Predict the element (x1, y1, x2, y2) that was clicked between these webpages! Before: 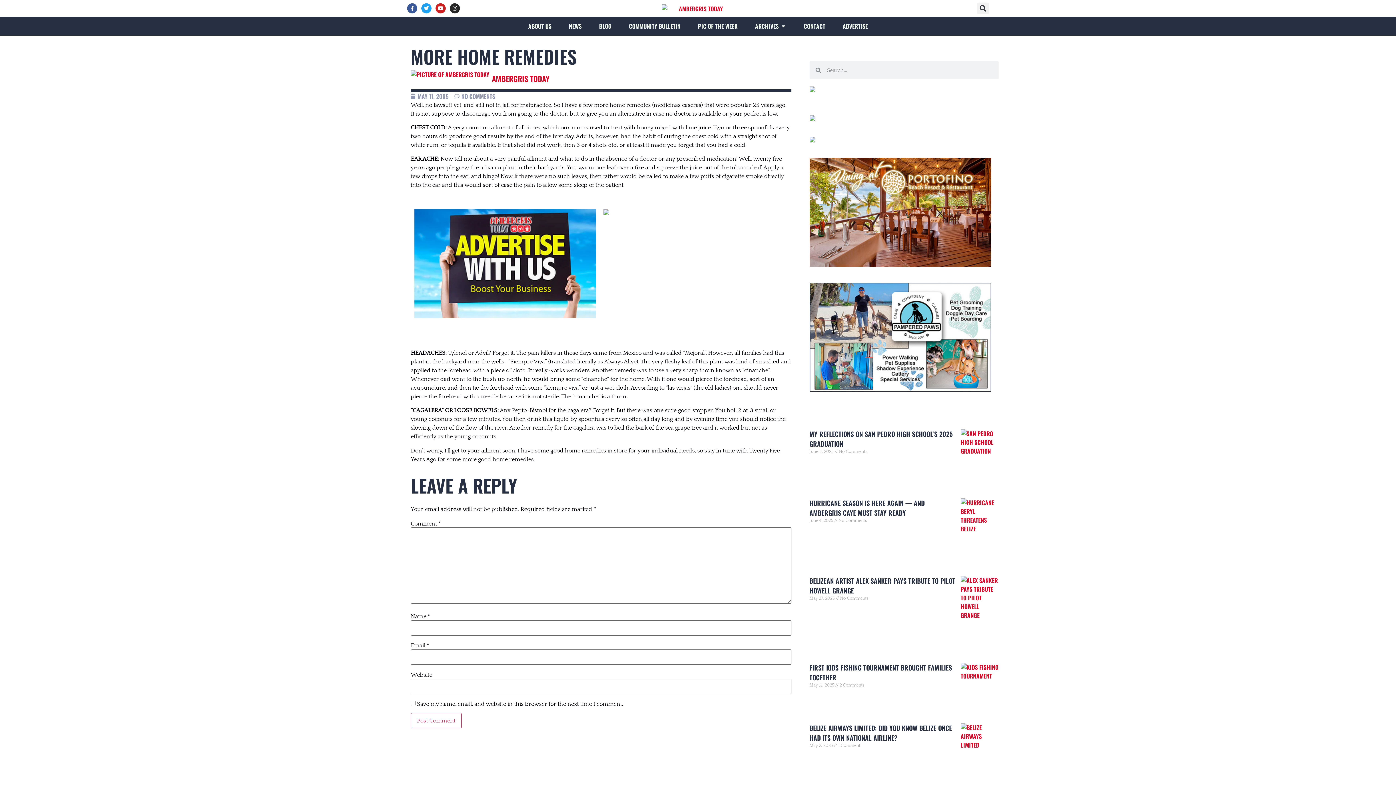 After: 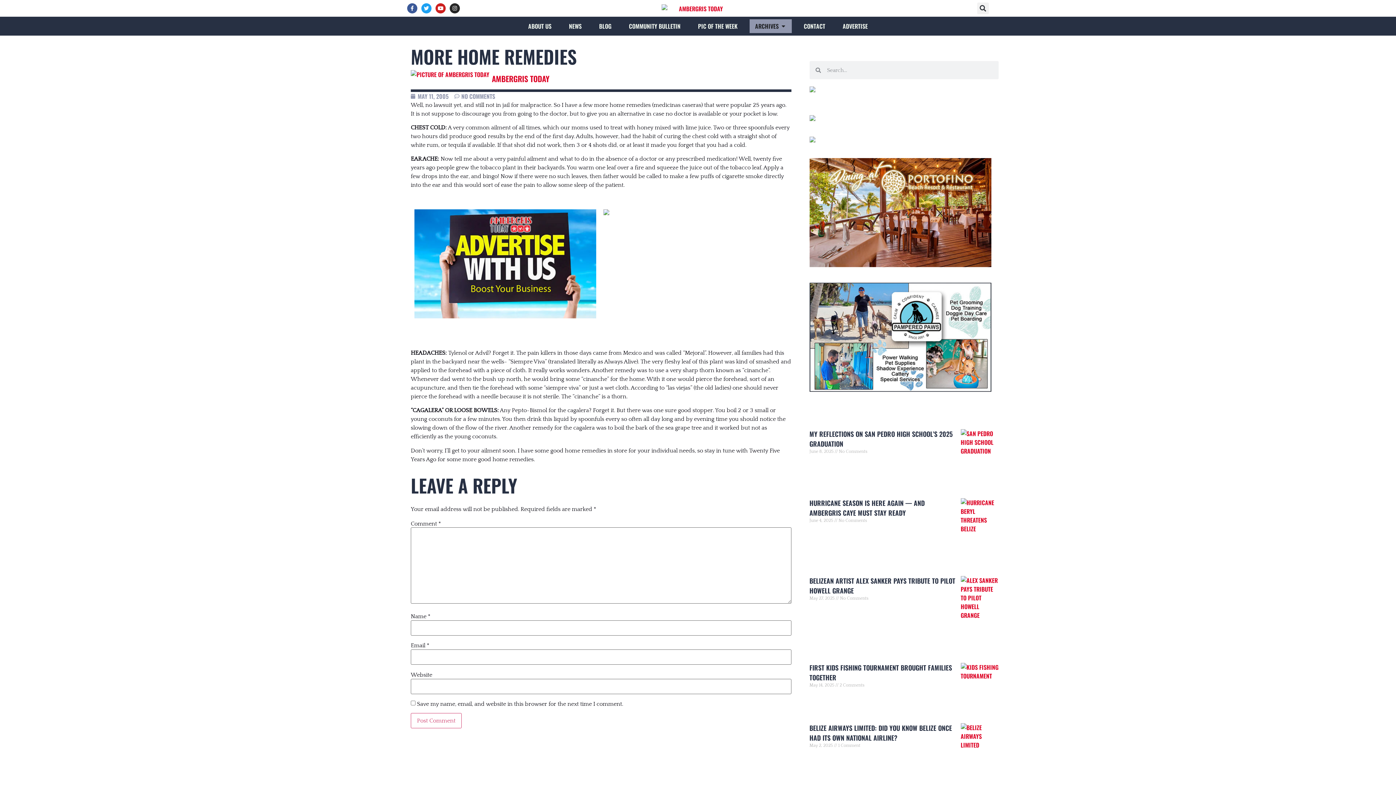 Action: label: ARCHIVES bbox: (755, 21, 778, 30)